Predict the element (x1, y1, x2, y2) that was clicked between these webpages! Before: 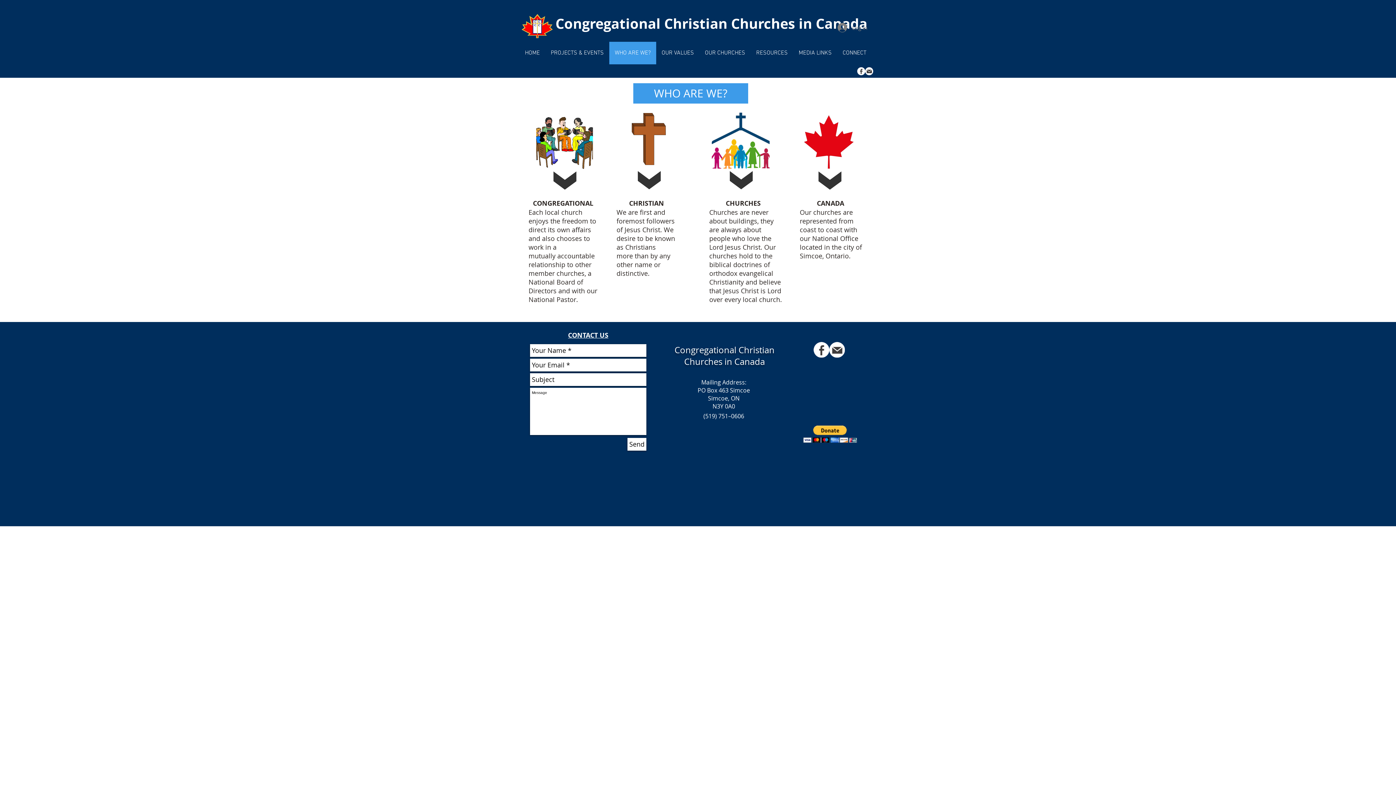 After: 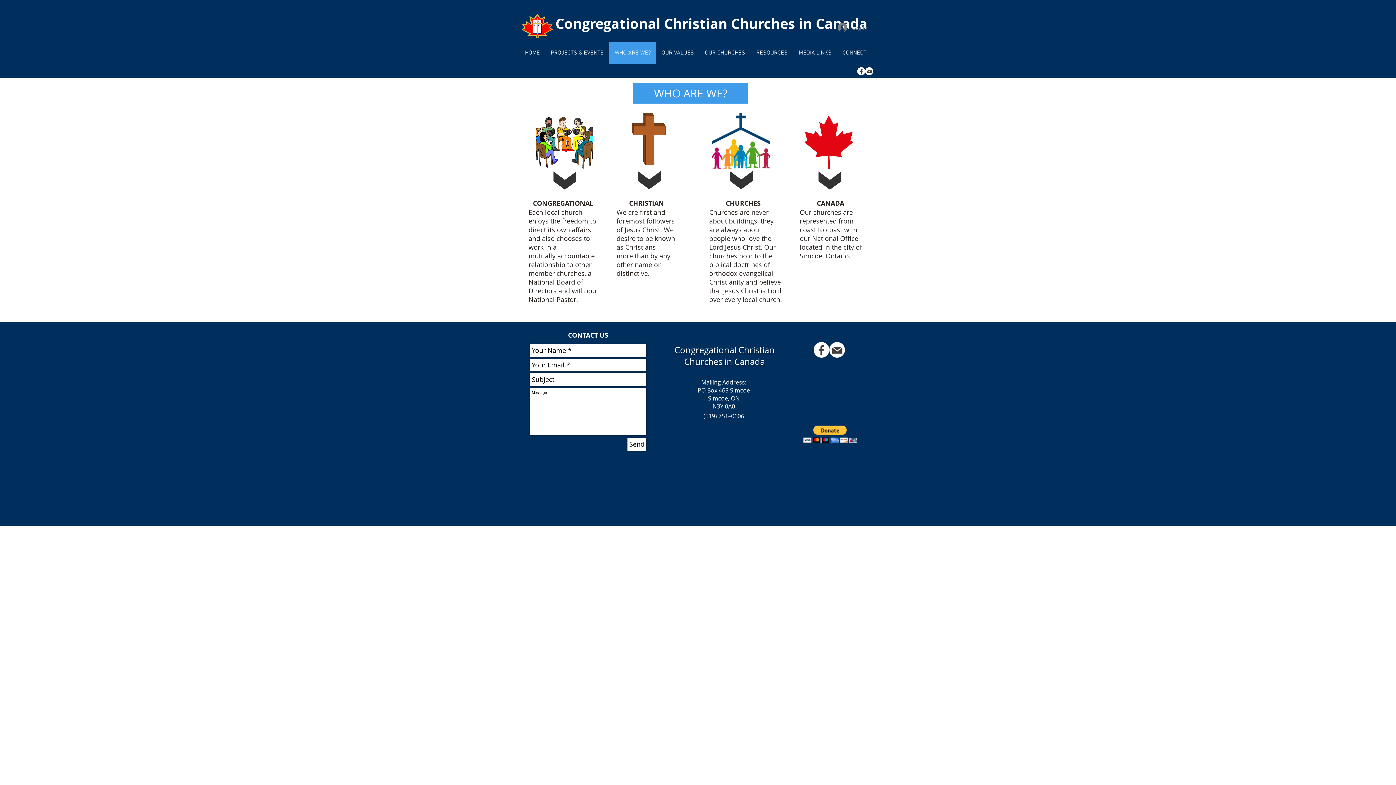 Action: label: mail.png bbox: (865, 67, 873, 75)